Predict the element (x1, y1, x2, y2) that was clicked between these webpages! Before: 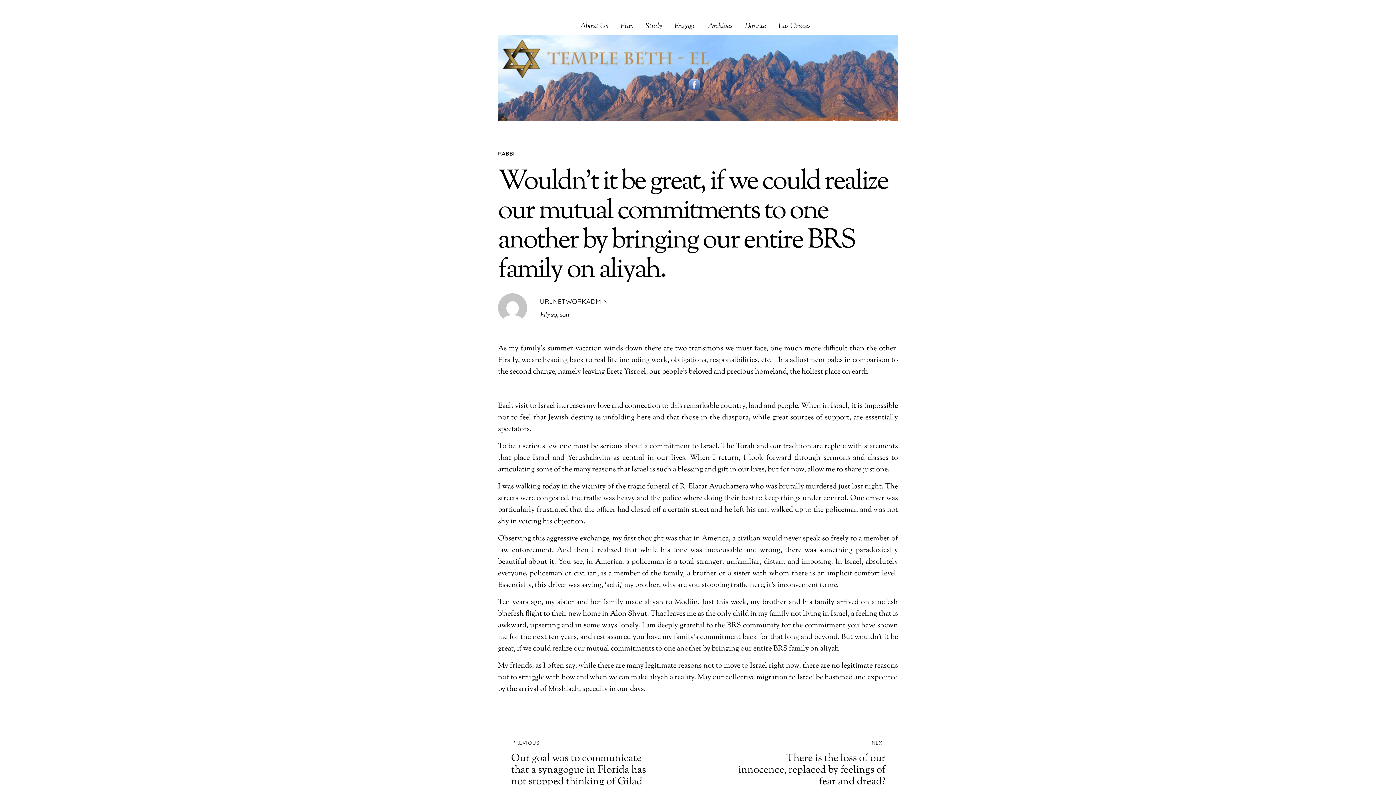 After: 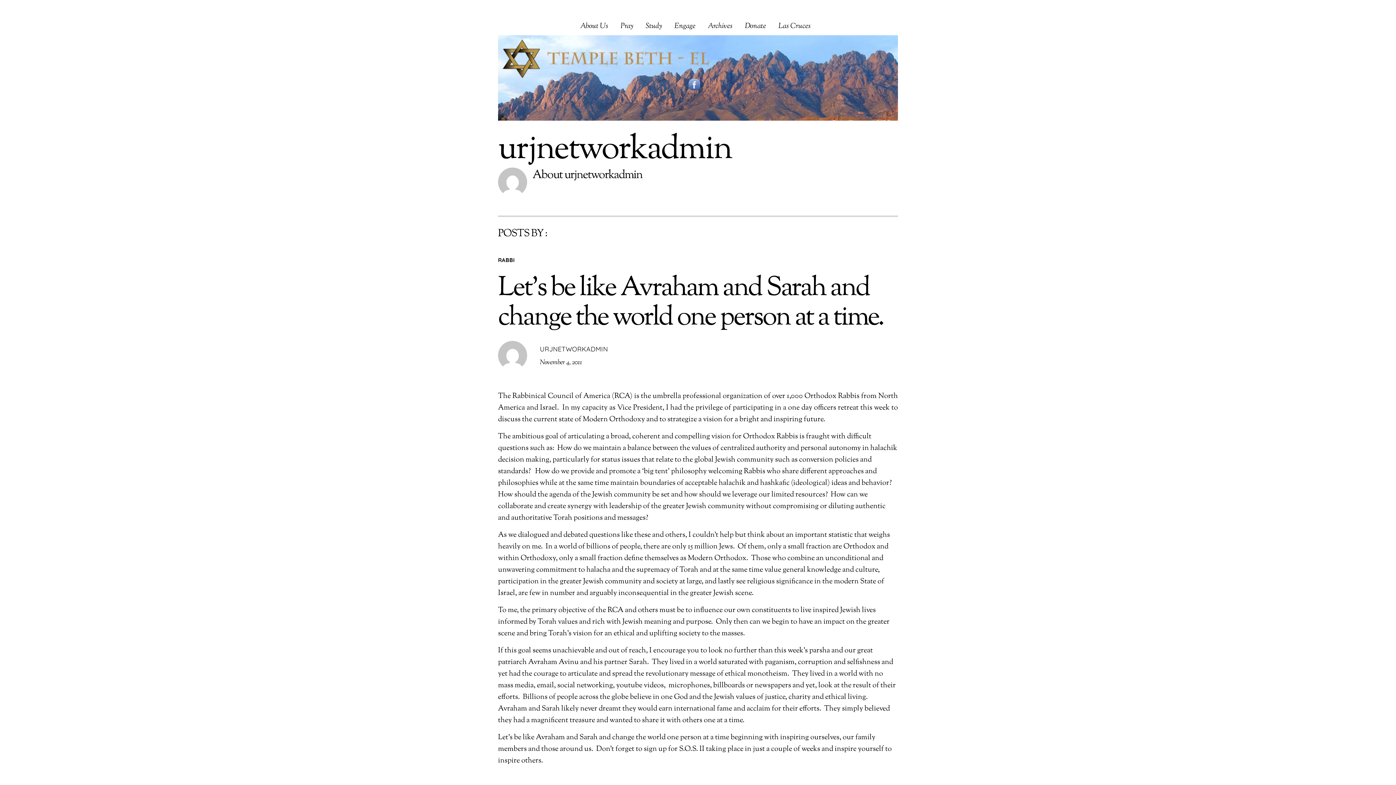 Action: label: URJNETWORKADMIN bbox: (540, 297, 608, 305)